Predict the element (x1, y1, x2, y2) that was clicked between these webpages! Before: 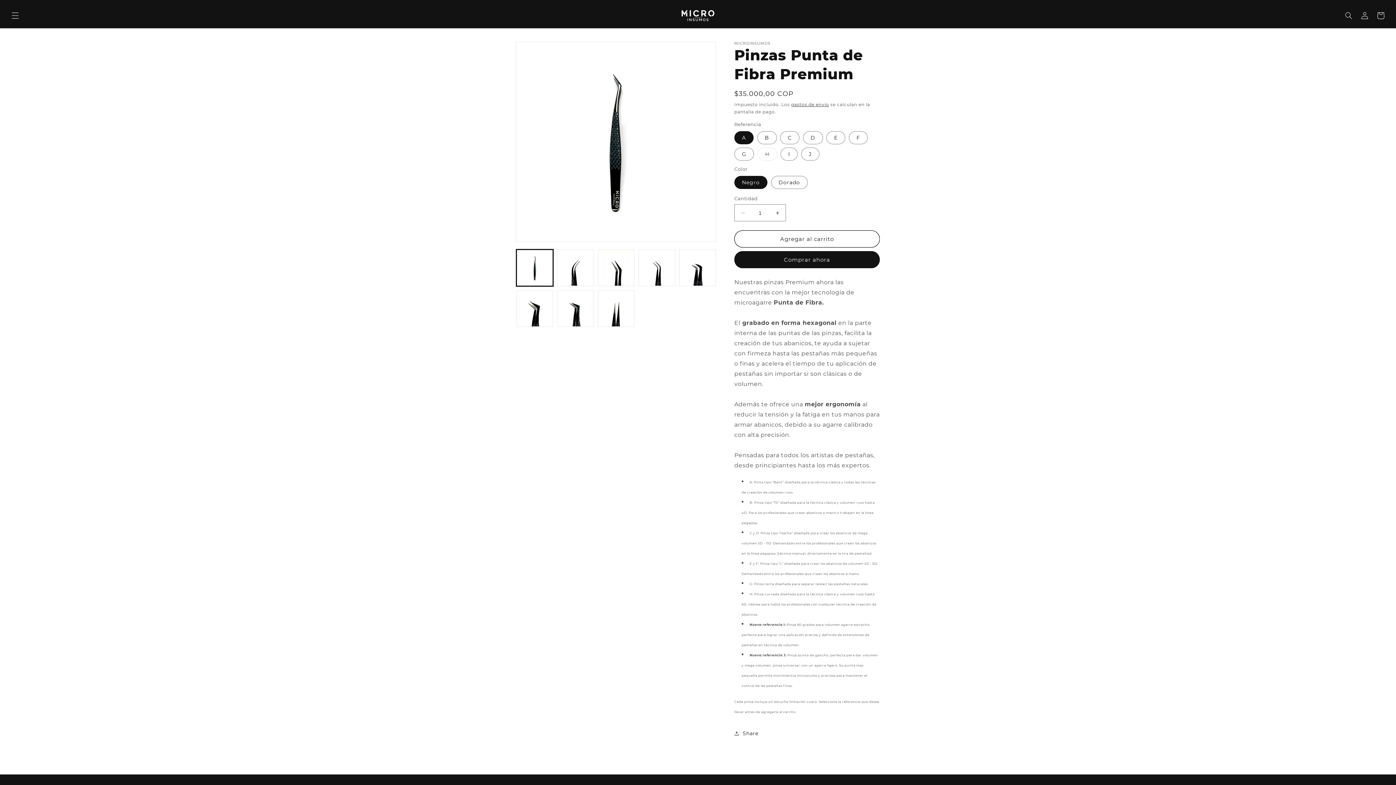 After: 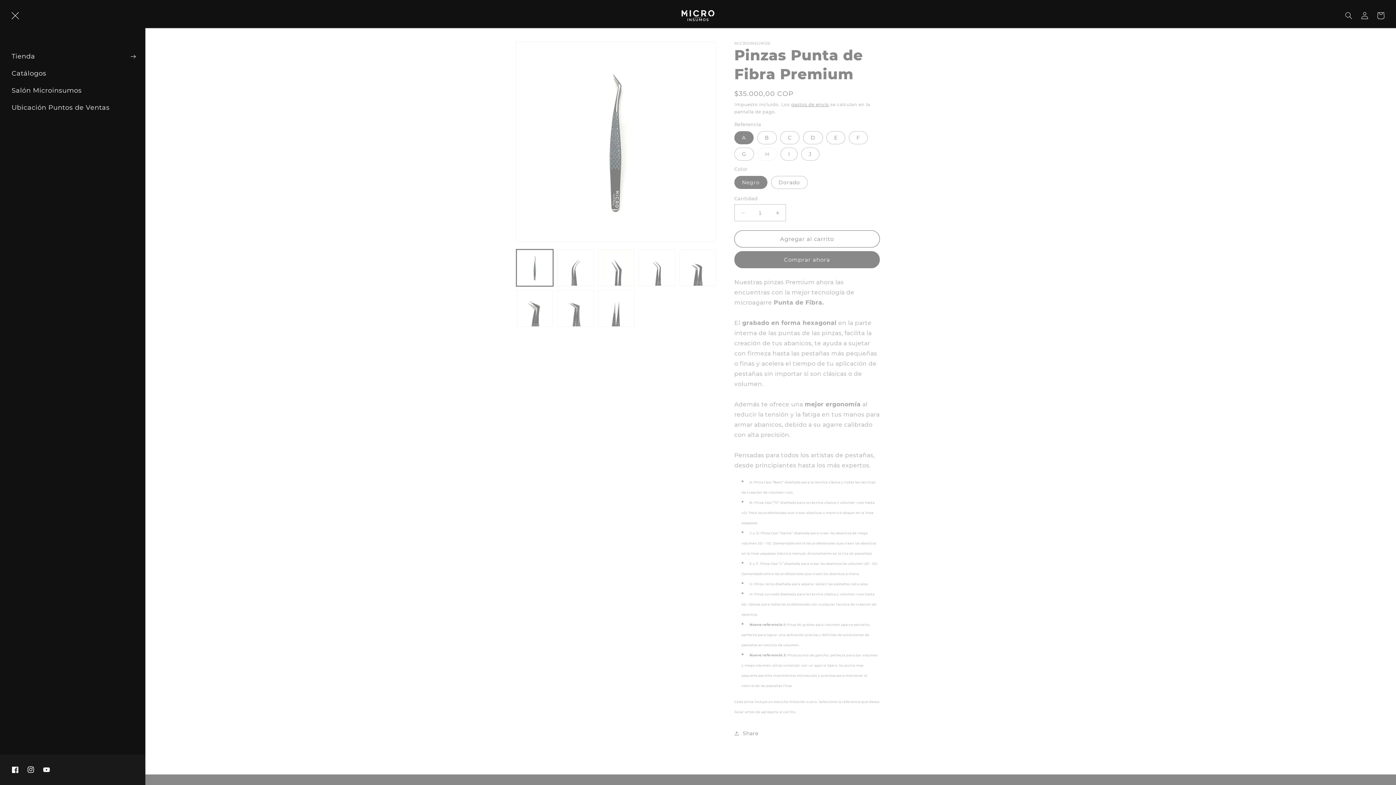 Action: label: Menú bbox: (7, 7, 23, 23)